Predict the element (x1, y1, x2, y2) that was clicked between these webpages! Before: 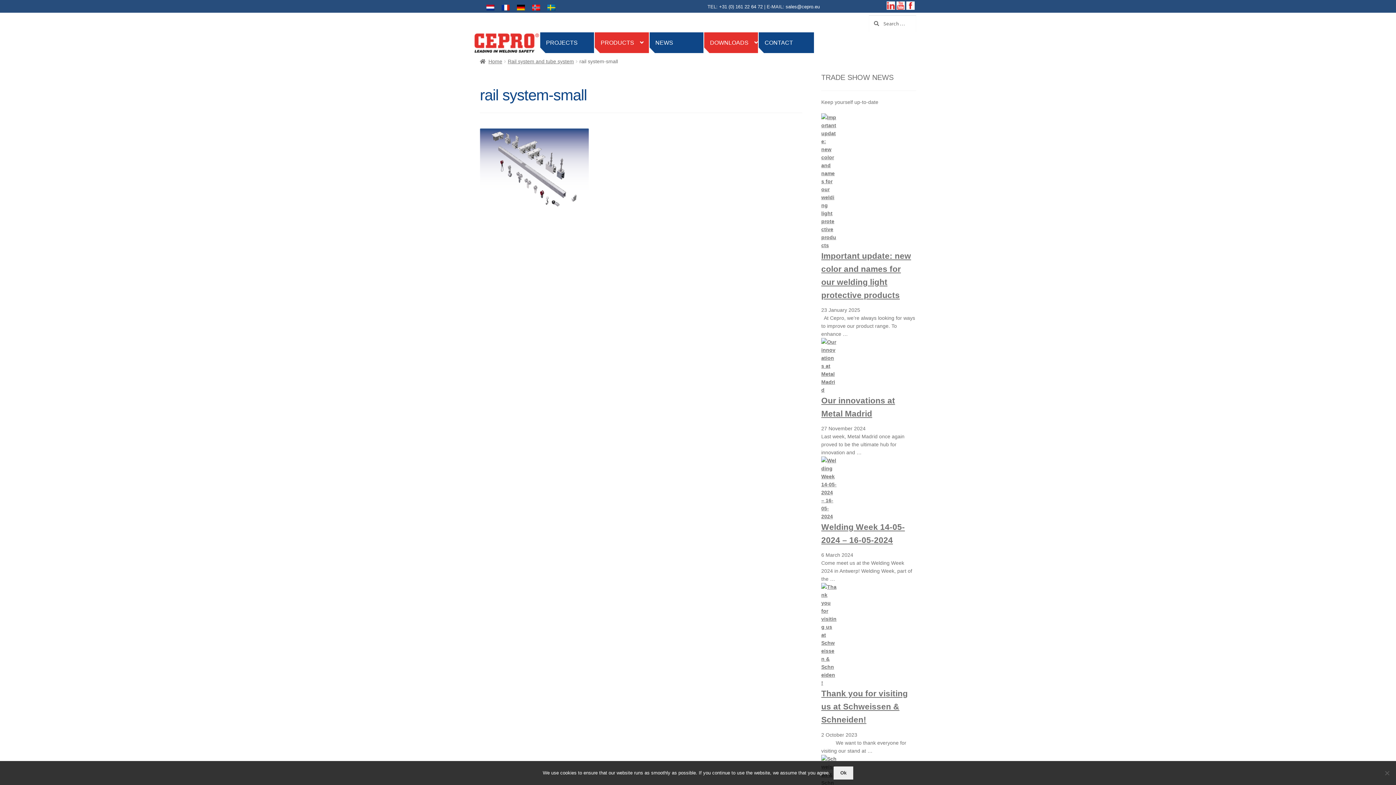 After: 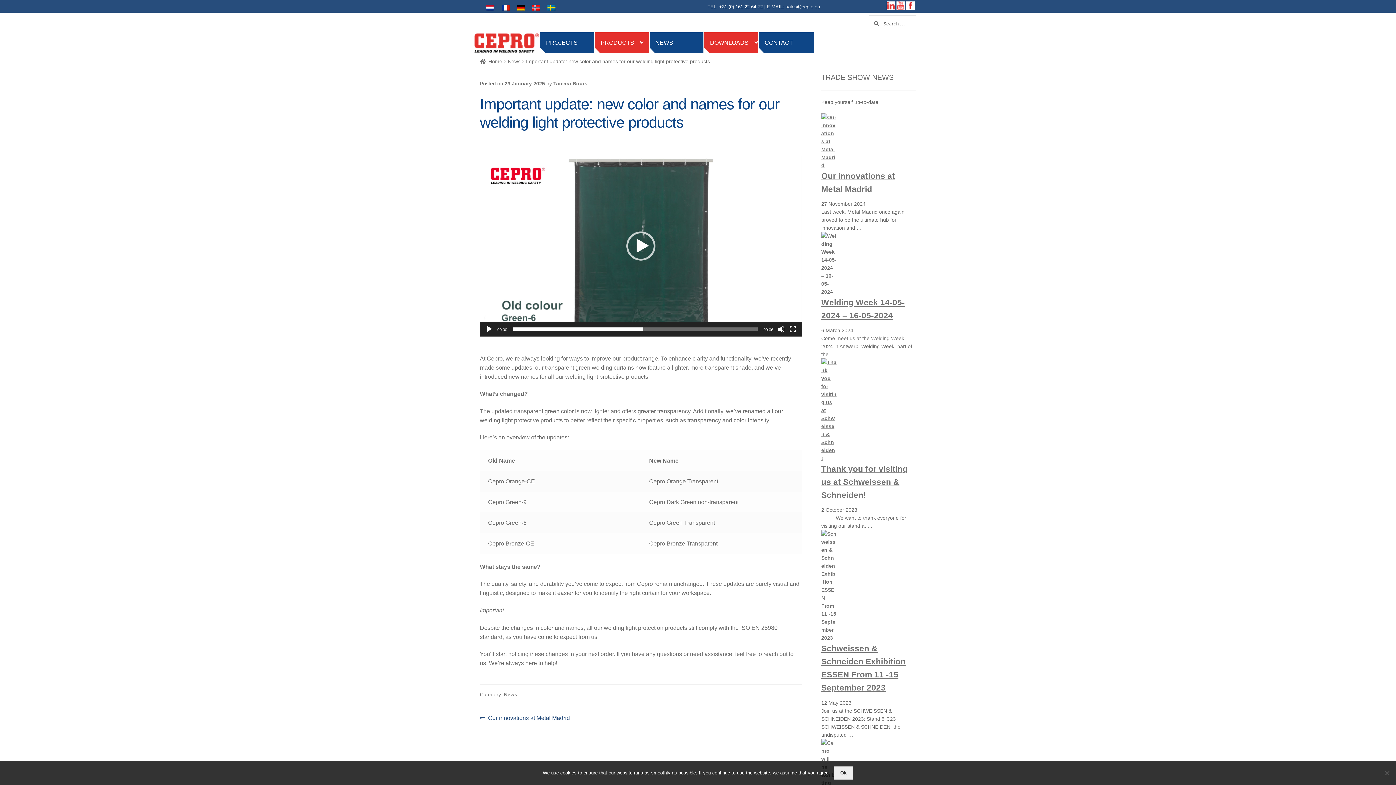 Action: bbox: (821, 113, 916, 249)